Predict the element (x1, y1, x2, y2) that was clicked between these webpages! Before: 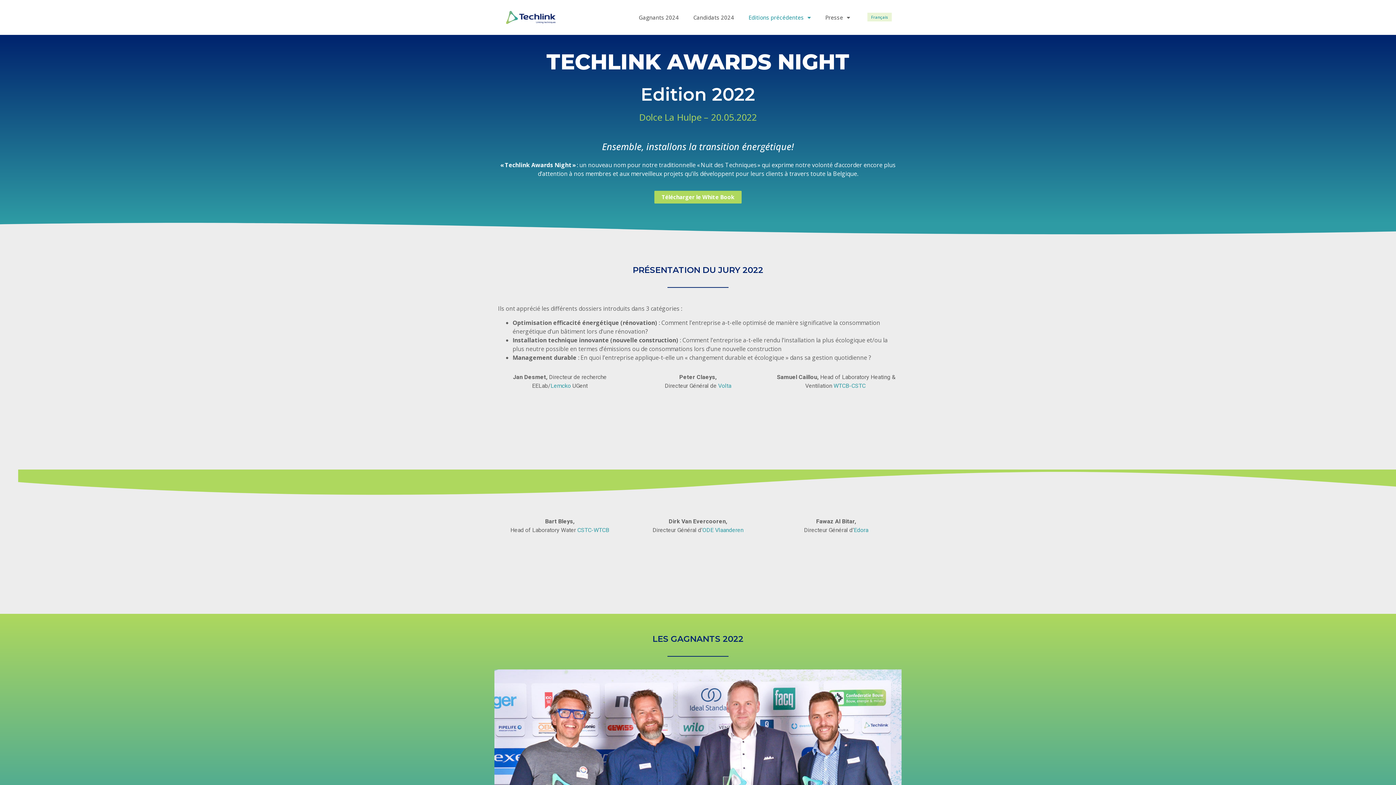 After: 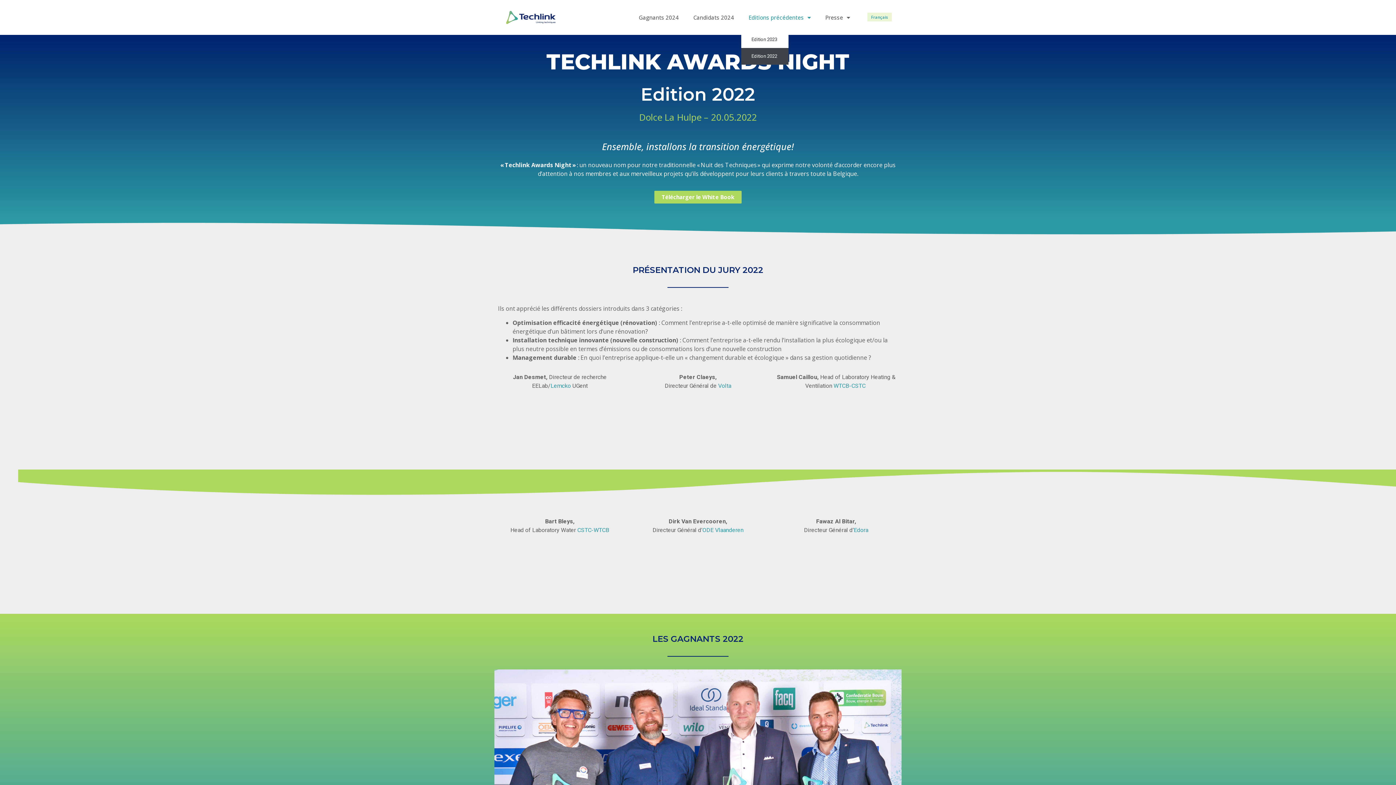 Action: label: Editions précédentes bbox: (741, 3, 818, 31)